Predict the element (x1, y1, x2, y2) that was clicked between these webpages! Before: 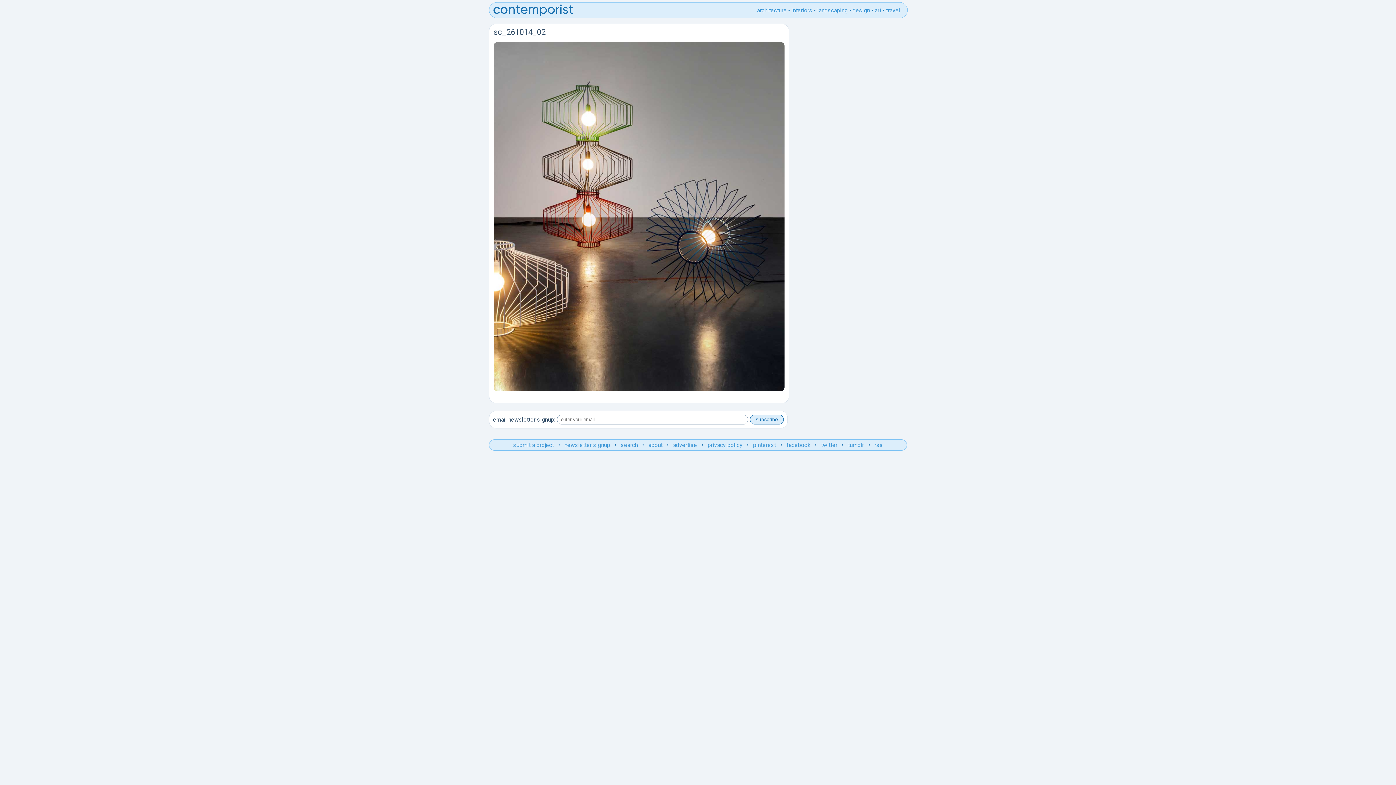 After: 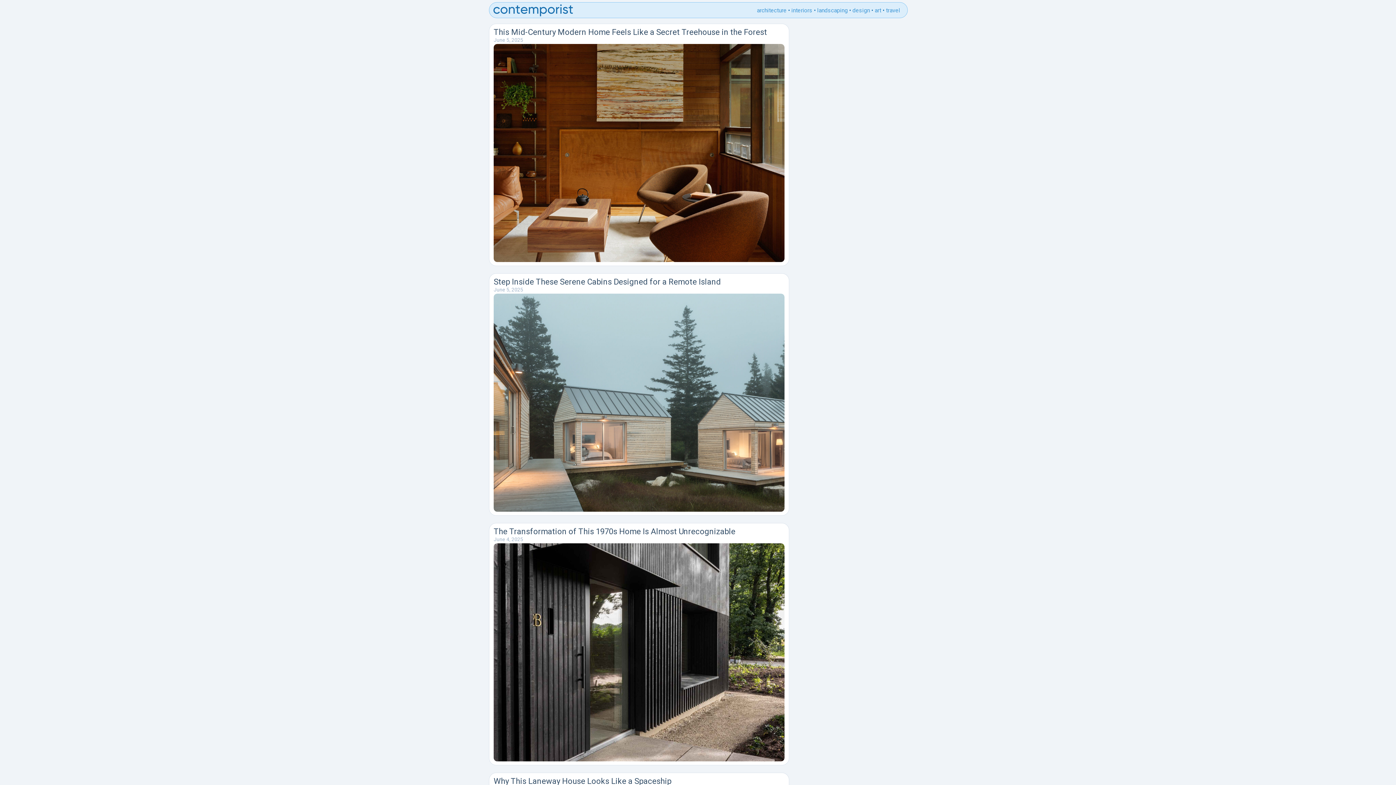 Action: bbox: (757, 6, 786, 13) label: architecture